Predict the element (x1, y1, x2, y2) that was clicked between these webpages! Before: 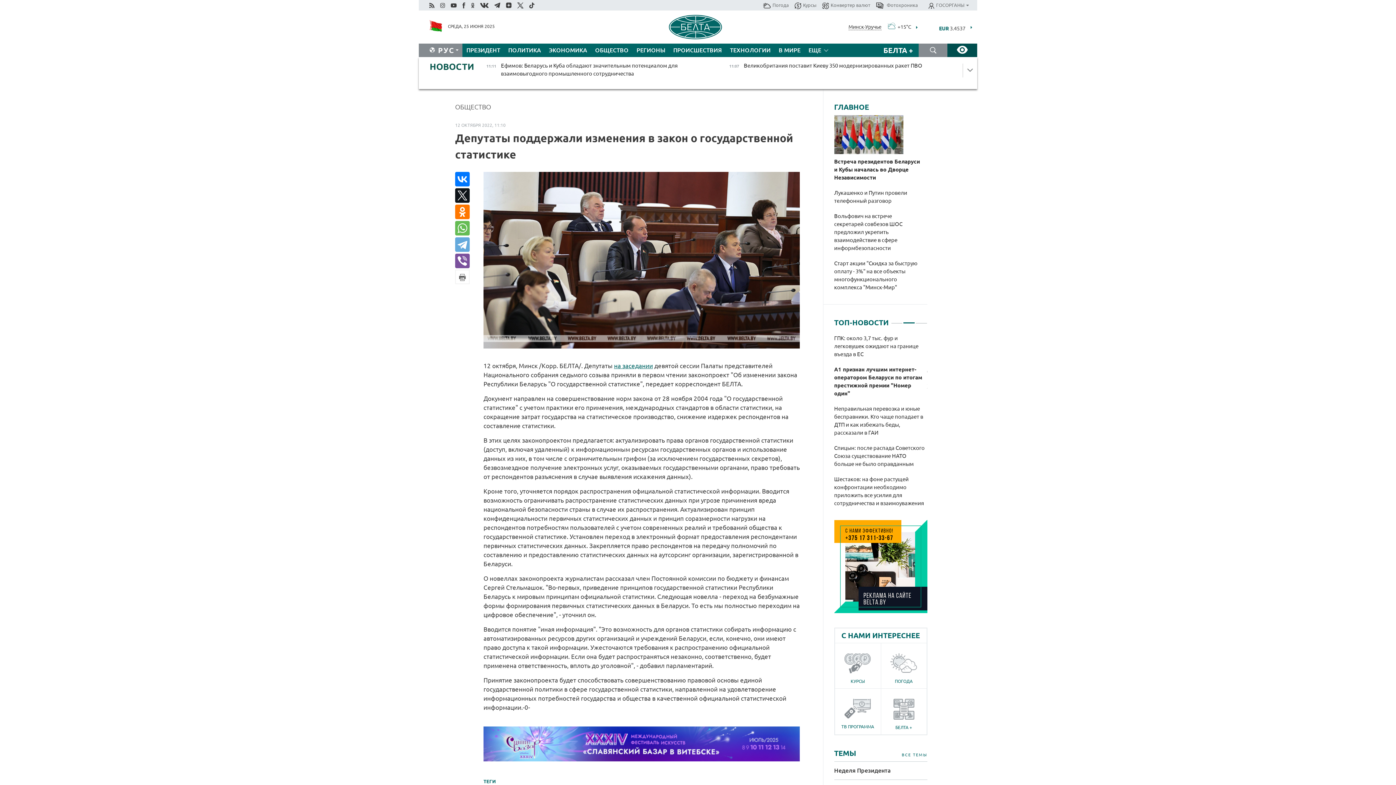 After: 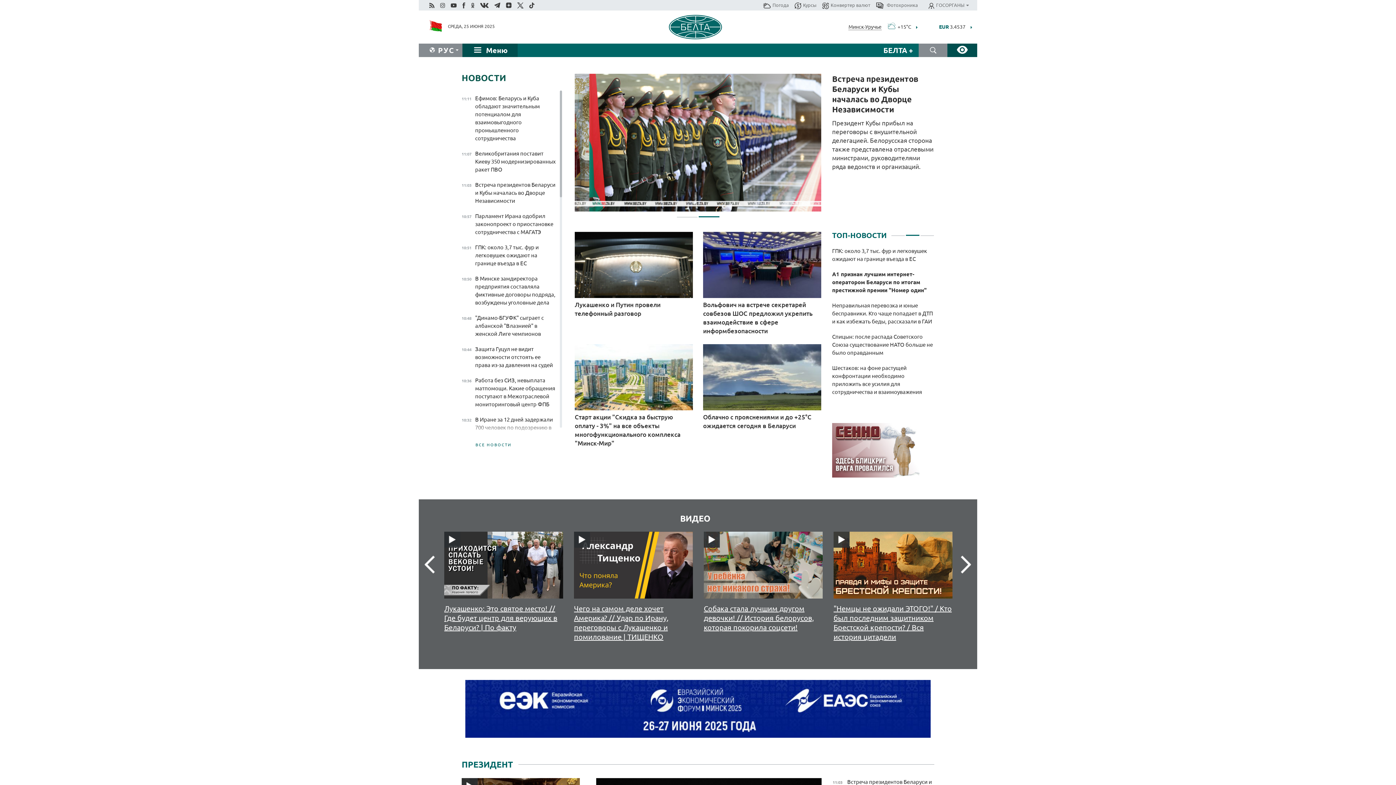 Action: bbox: (438, 46, 454, 54) label: РУС